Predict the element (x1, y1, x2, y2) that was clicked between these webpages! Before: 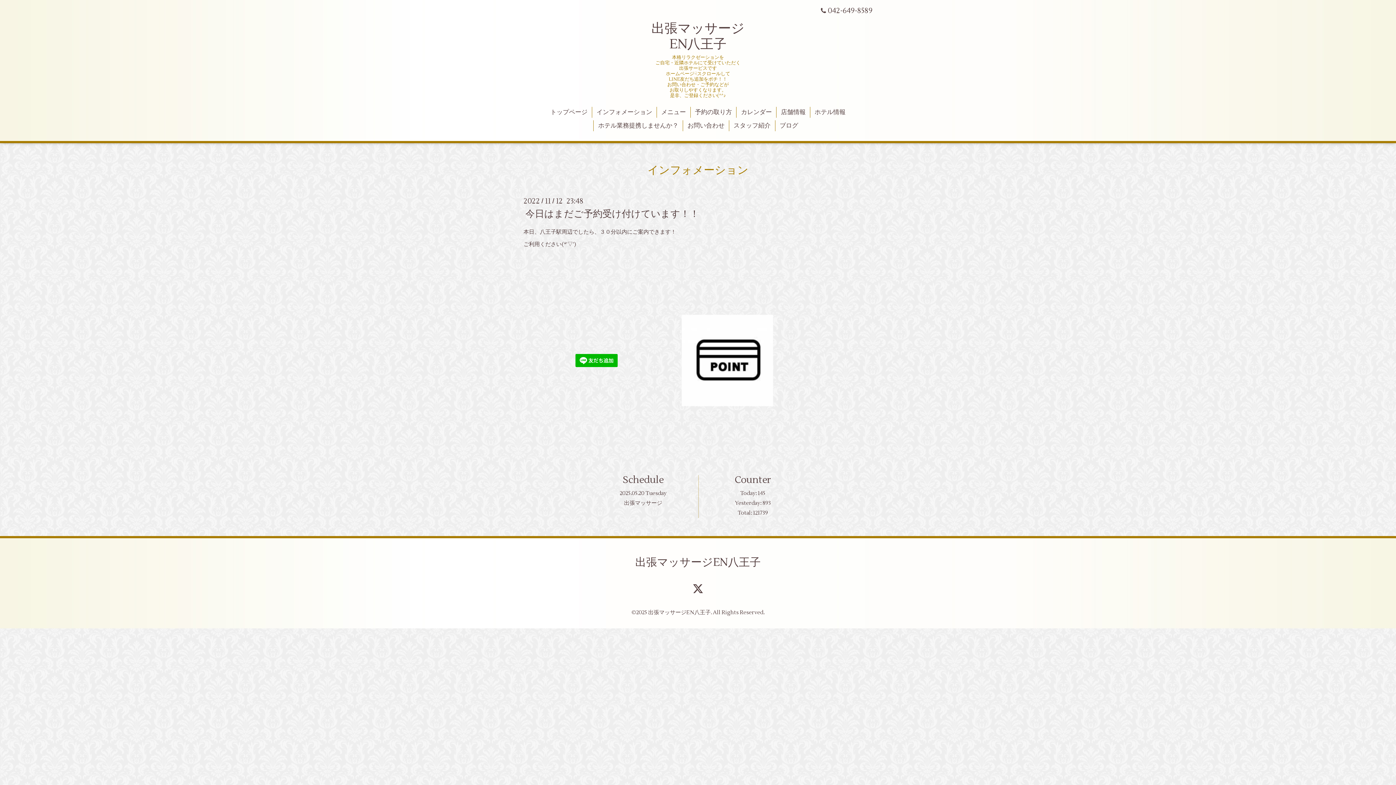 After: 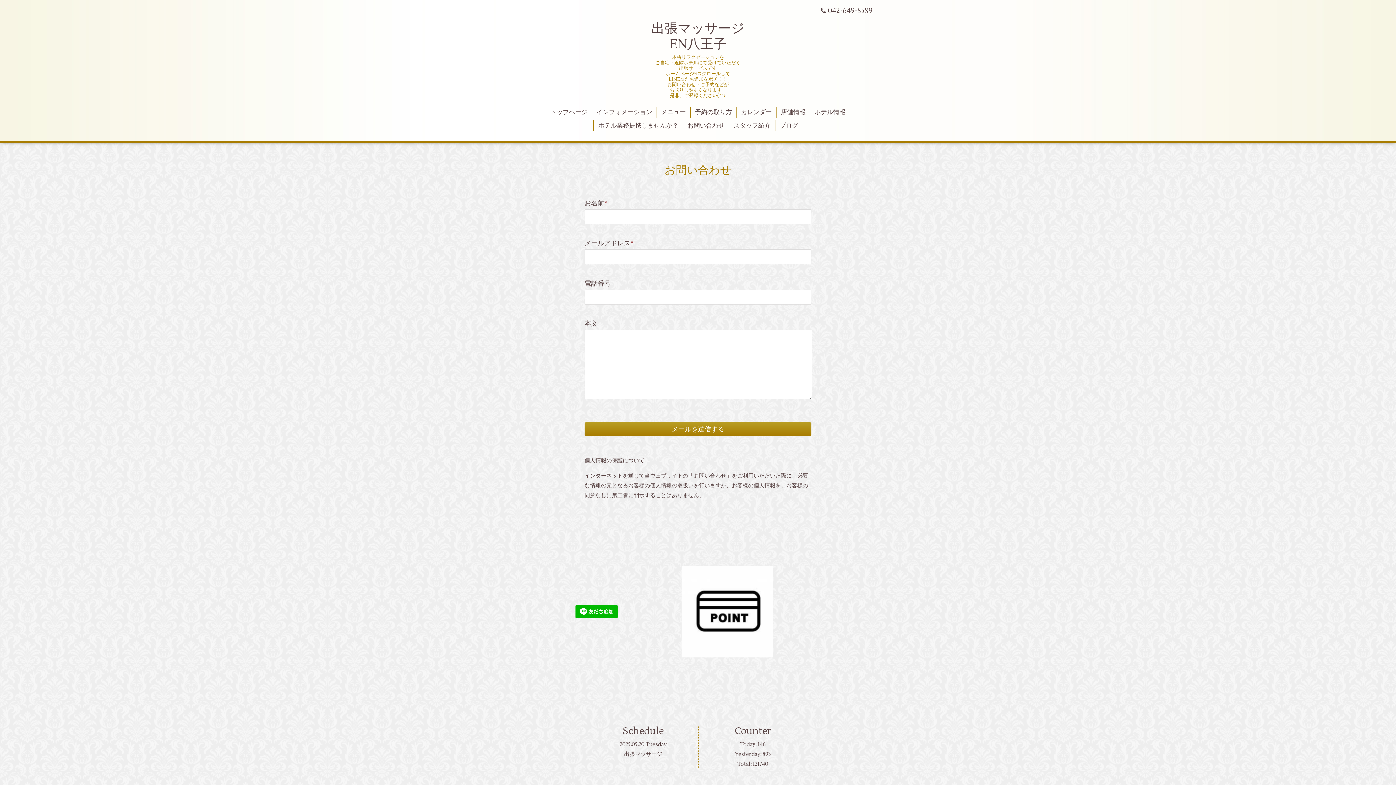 Action: bbox: (683, 120, 729, 131) label: お問い合わせ